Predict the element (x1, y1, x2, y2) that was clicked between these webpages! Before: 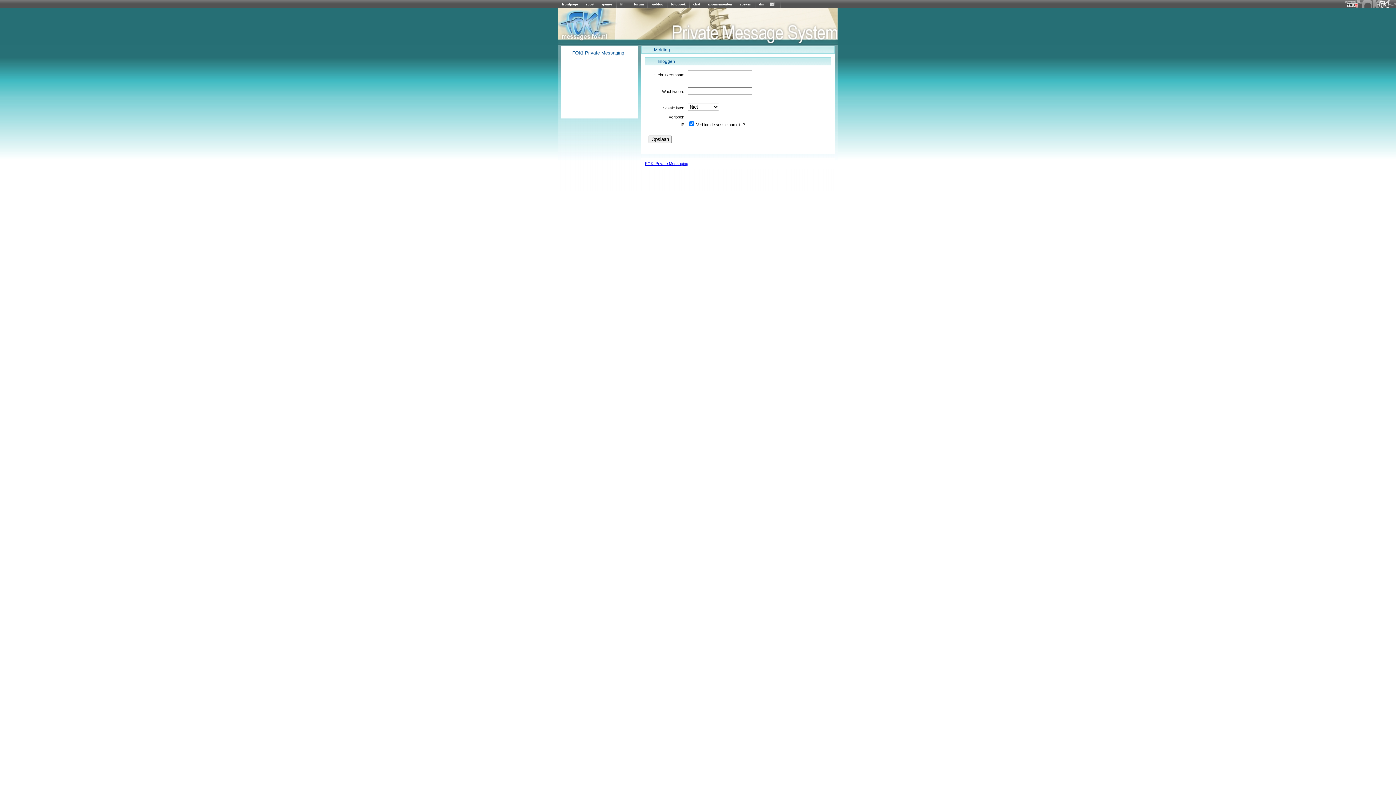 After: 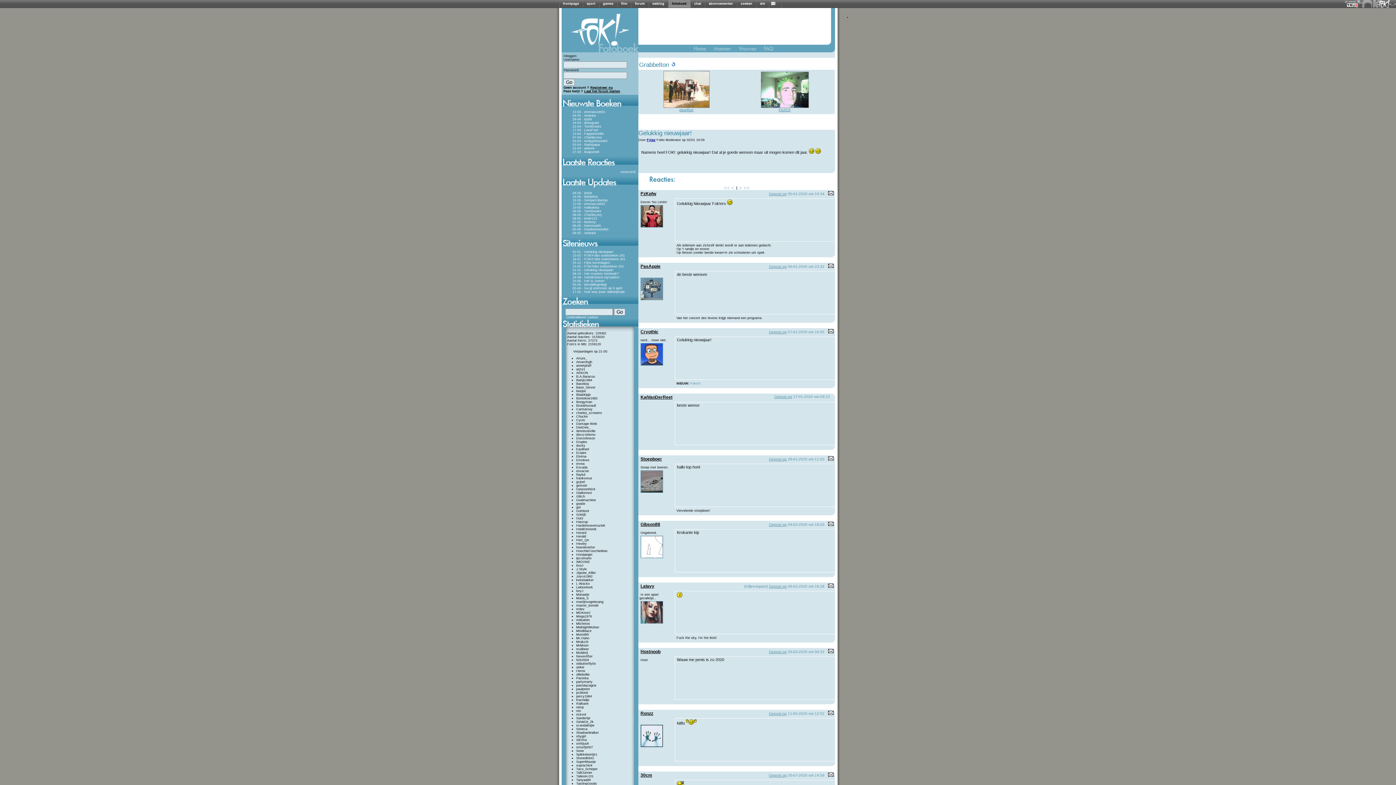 Action: bbox: (671, 2, 685, 6) label: fotoboek